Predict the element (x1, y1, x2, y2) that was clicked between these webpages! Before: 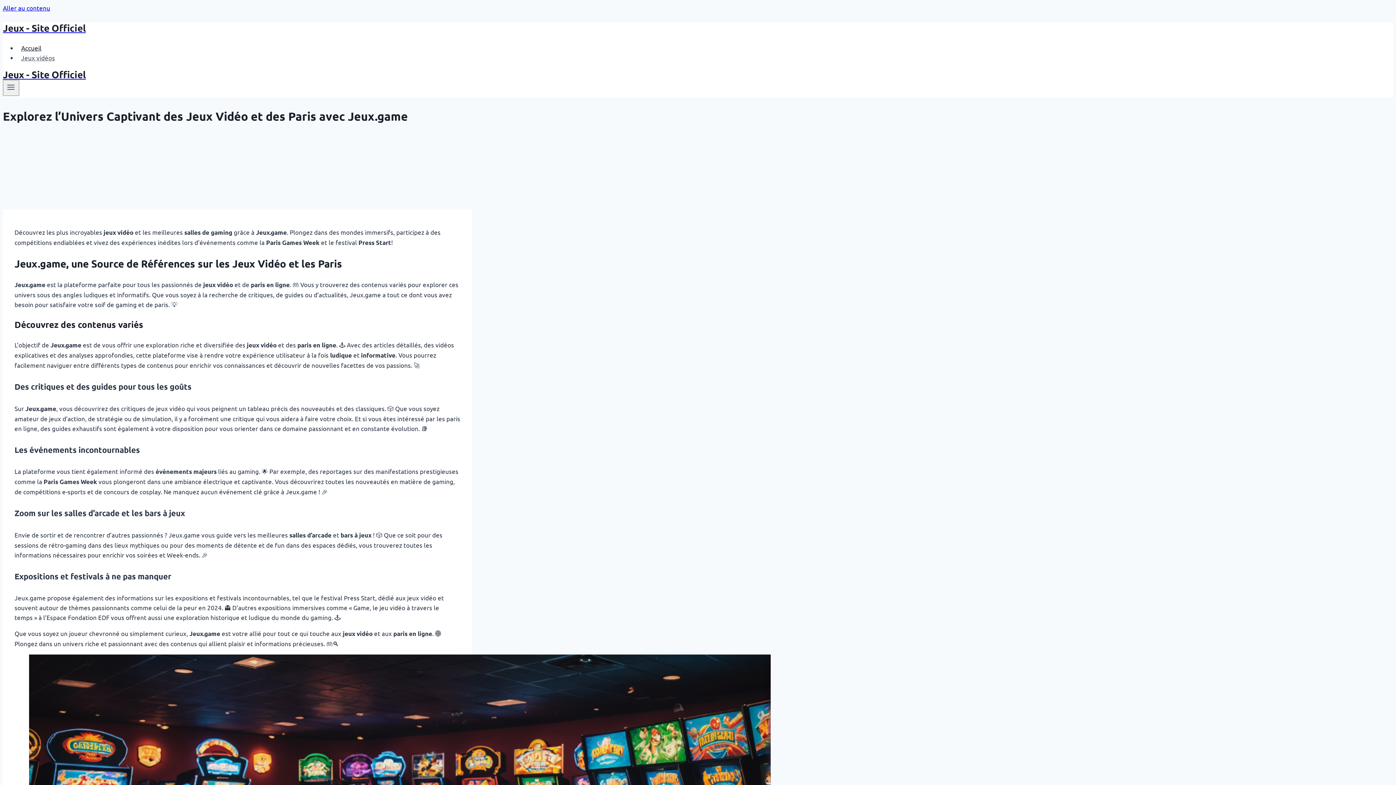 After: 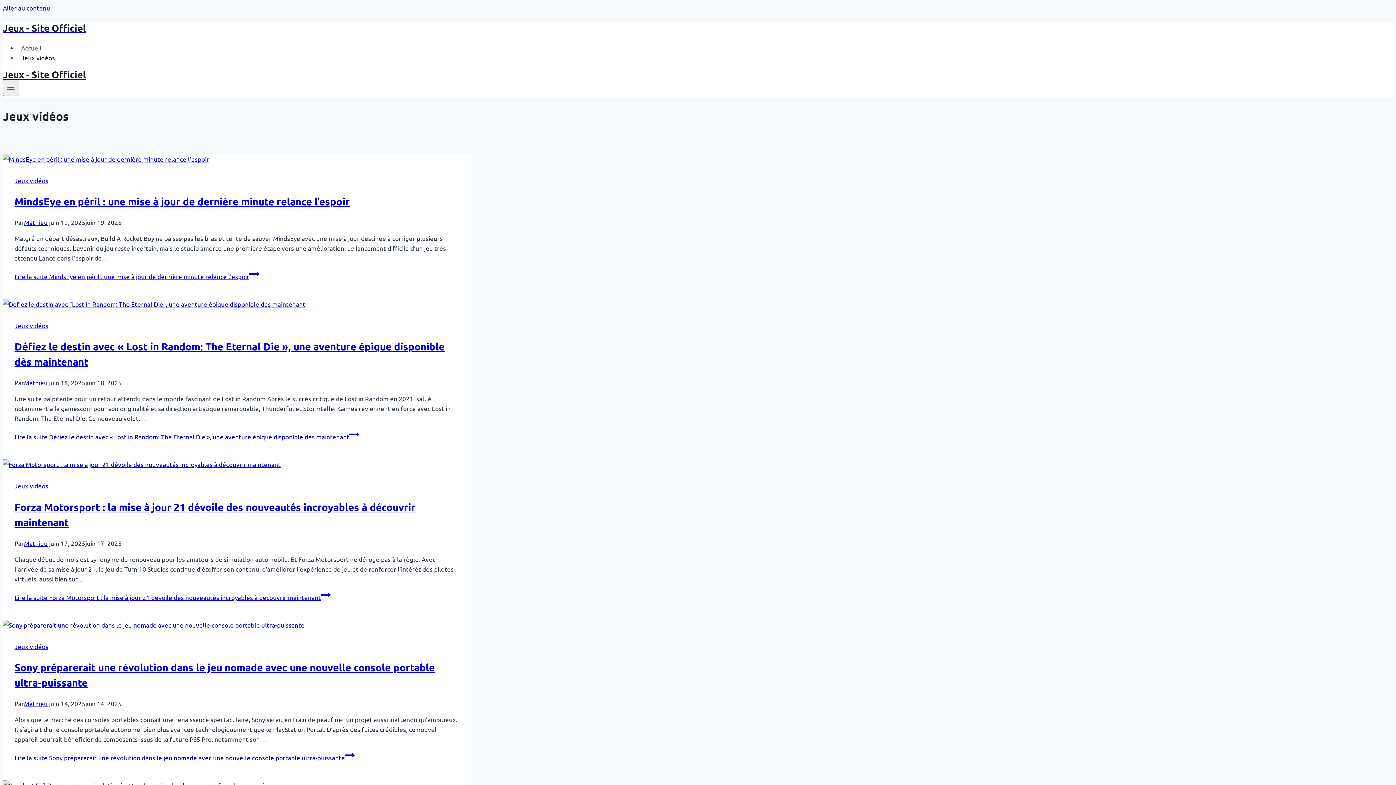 Action: bbox: (17, 50, 58, 65) label: Jeux vidéos